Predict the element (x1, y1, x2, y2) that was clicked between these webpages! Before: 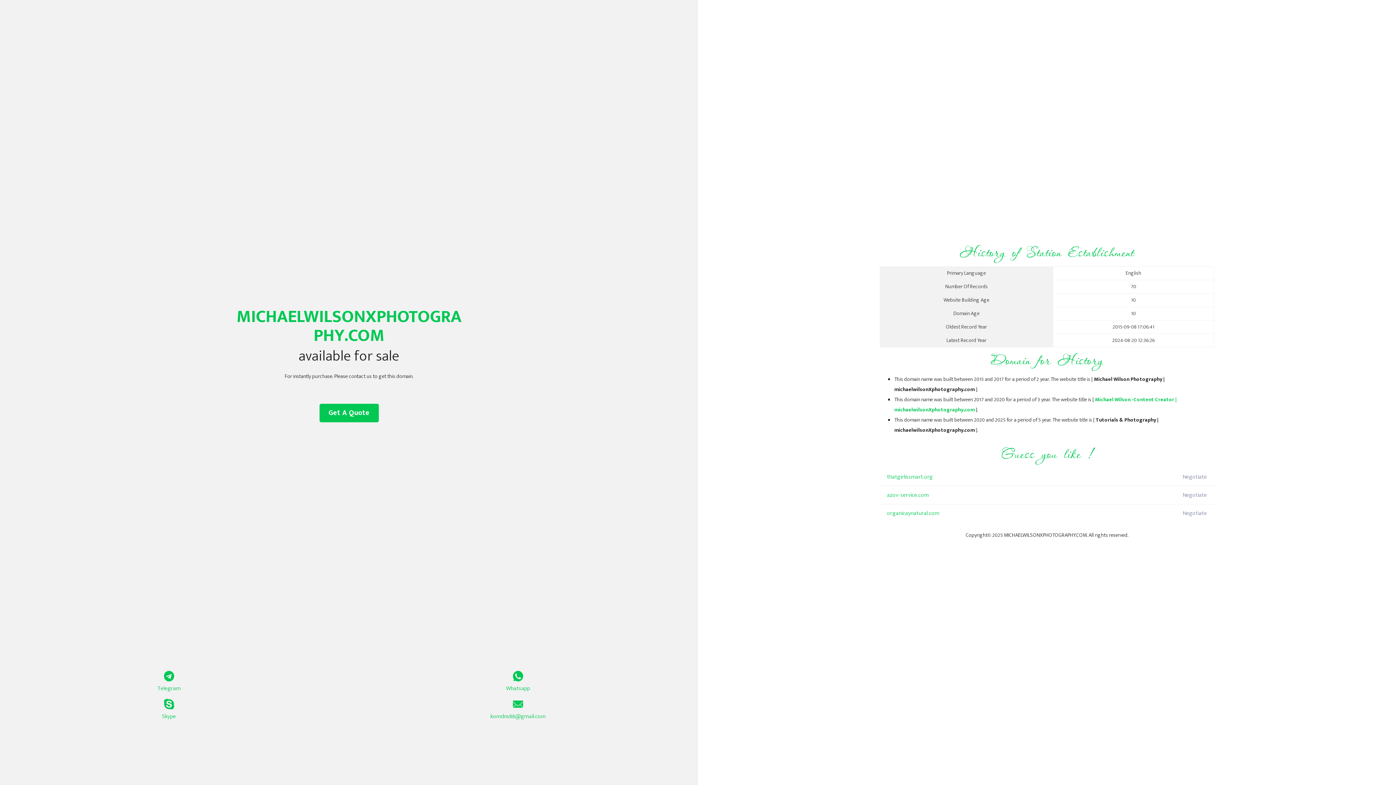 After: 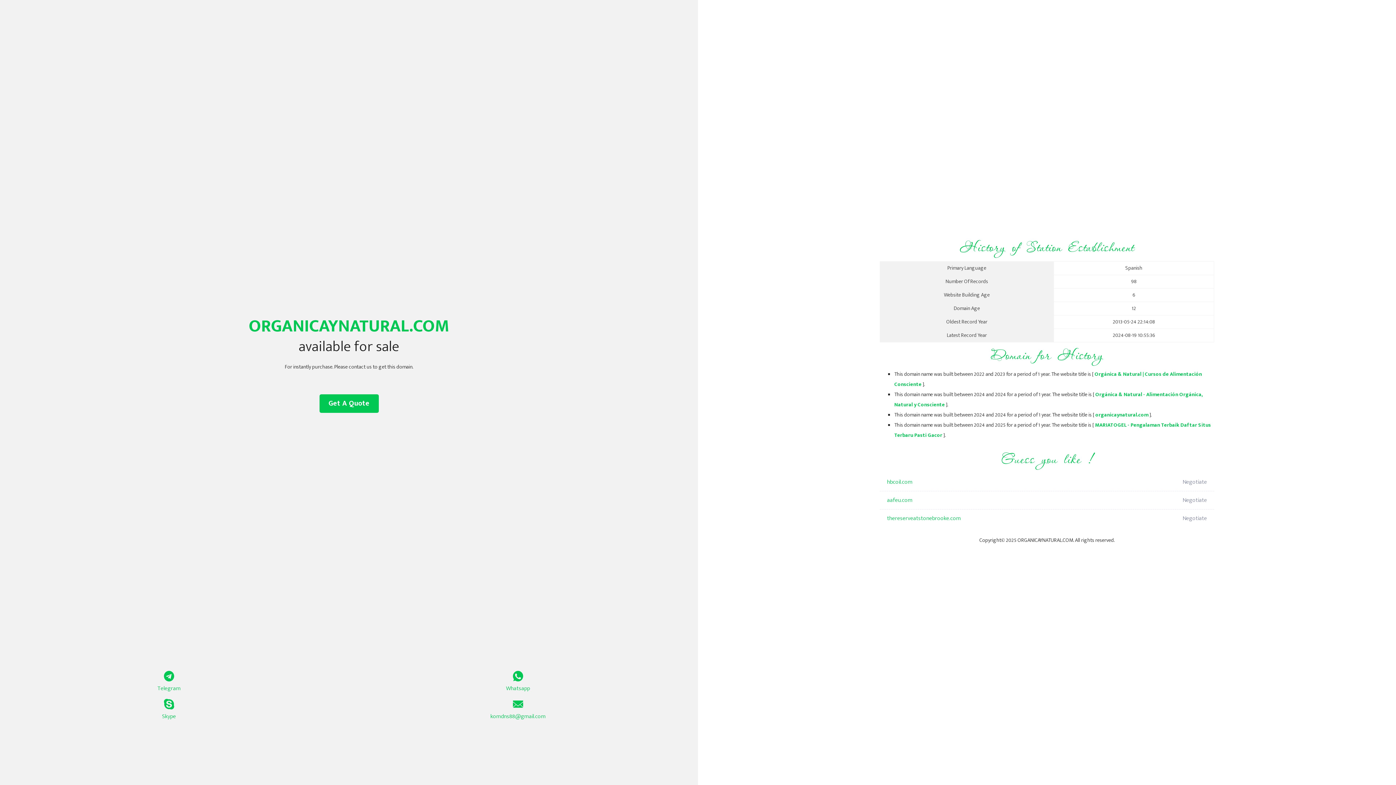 Action: bbox: (887, 504, 1098, 522) label: organicaynatural.com